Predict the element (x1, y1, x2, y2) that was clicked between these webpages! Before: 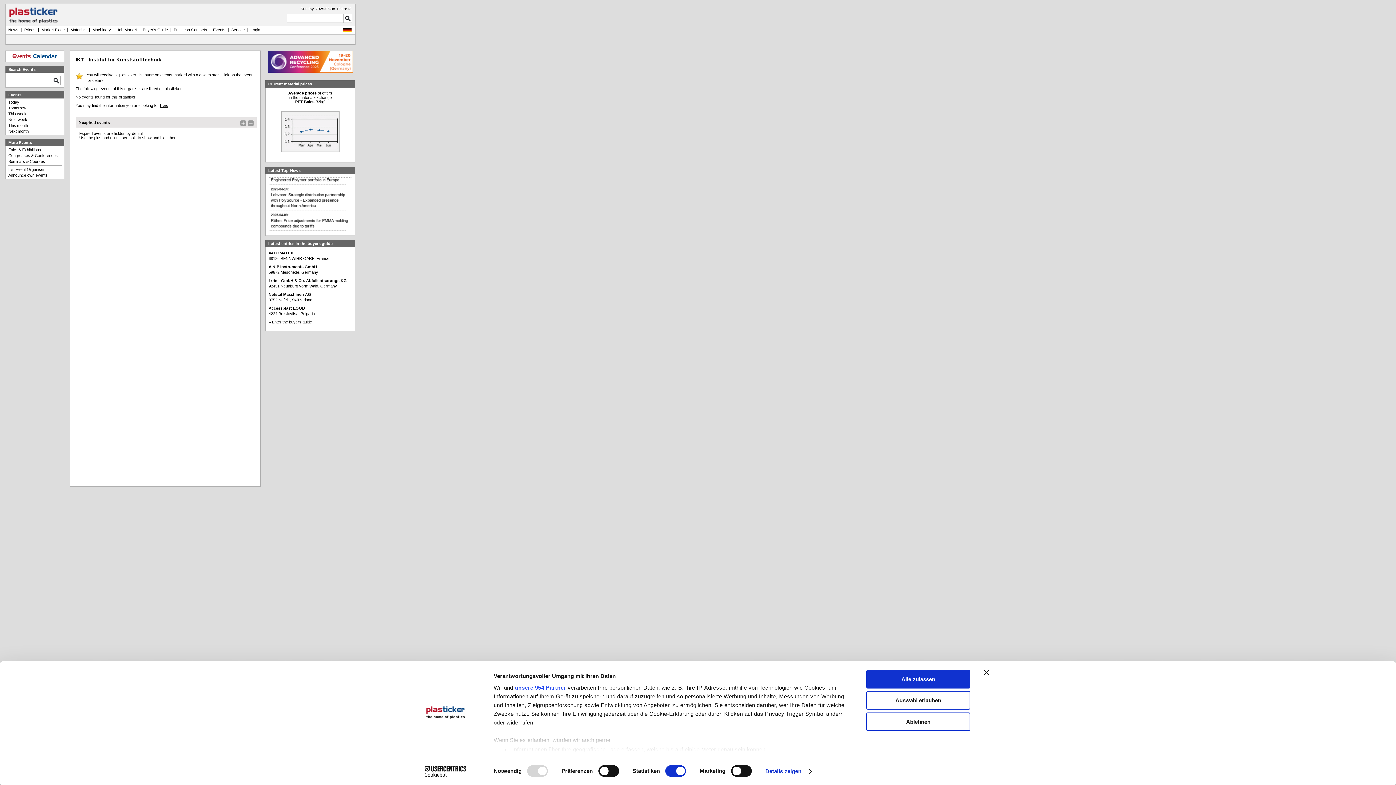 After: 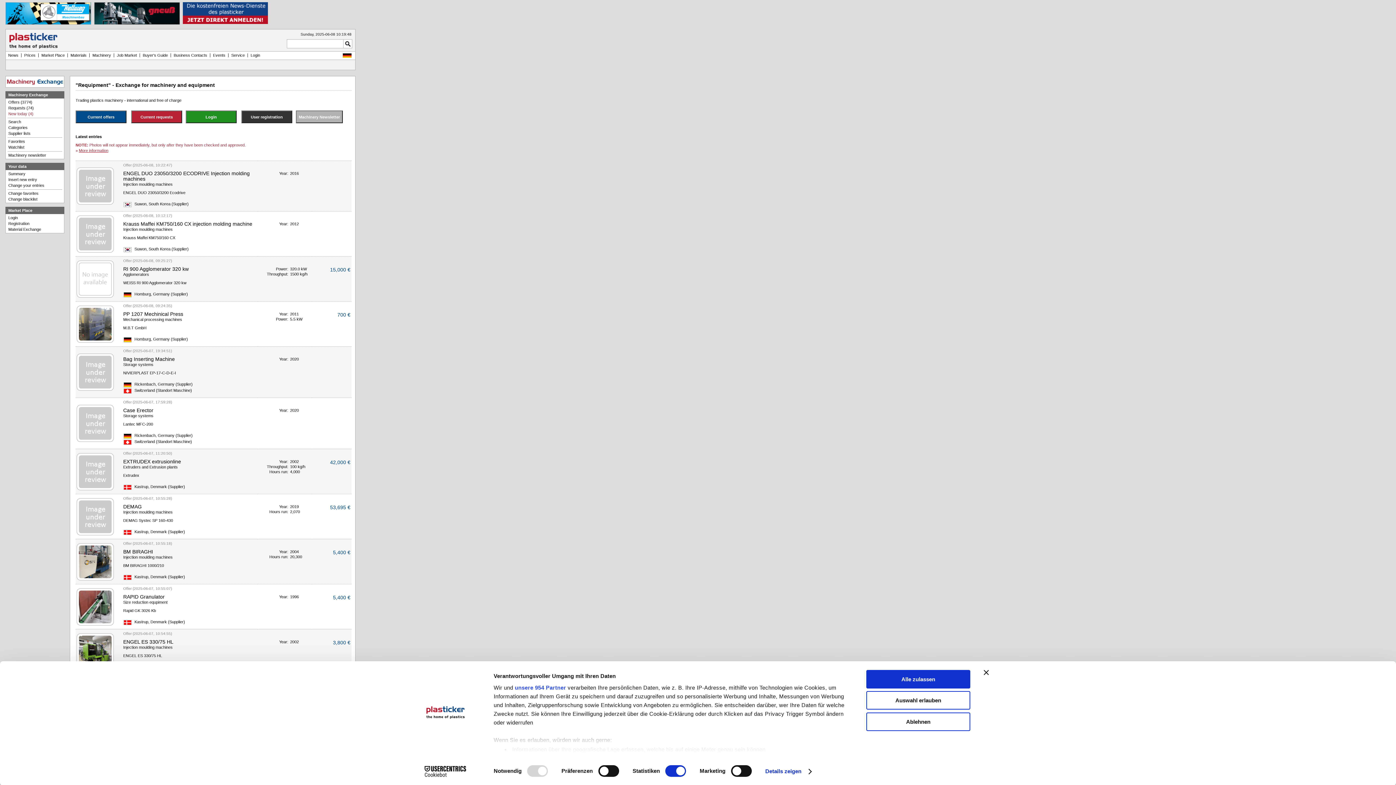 Action: label: Machinery bbox: (90, 26, 113, 34)